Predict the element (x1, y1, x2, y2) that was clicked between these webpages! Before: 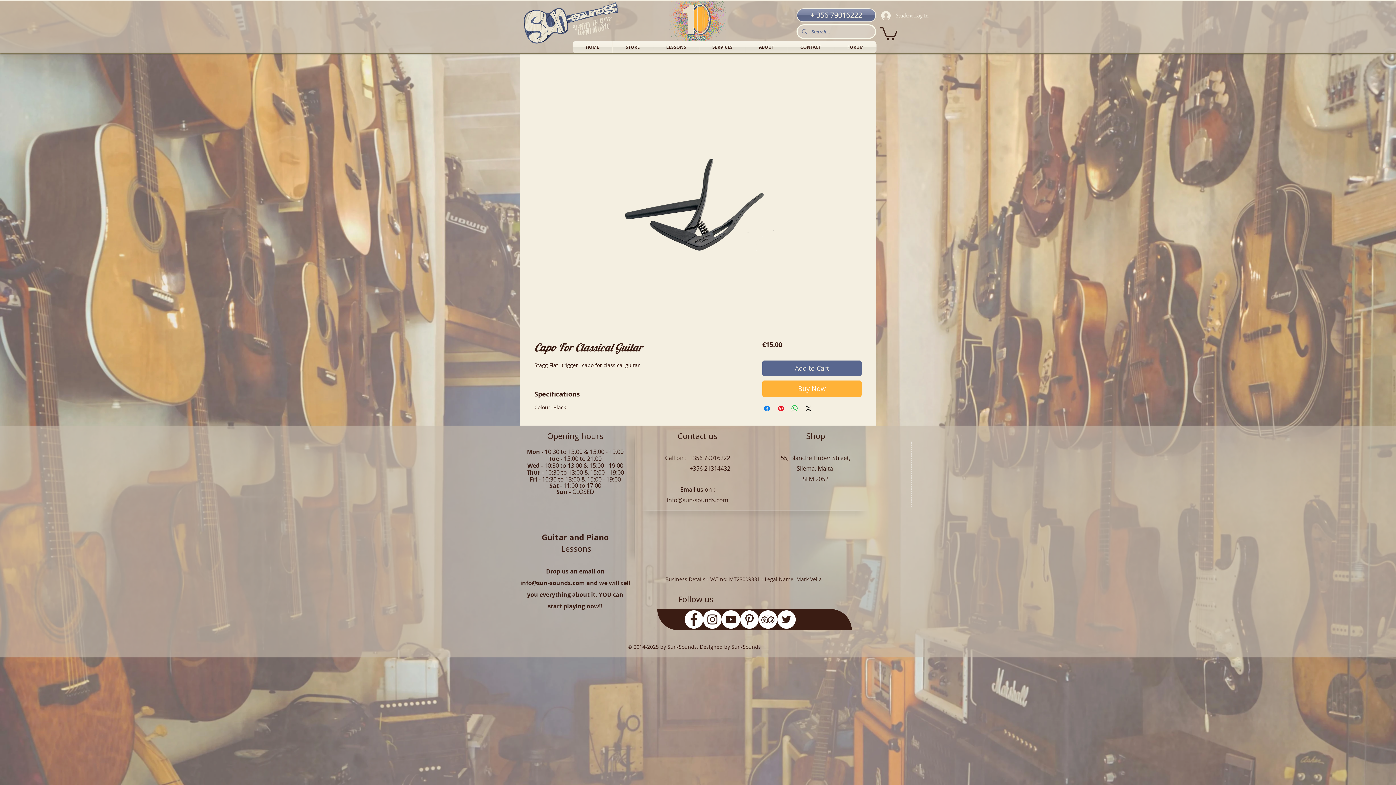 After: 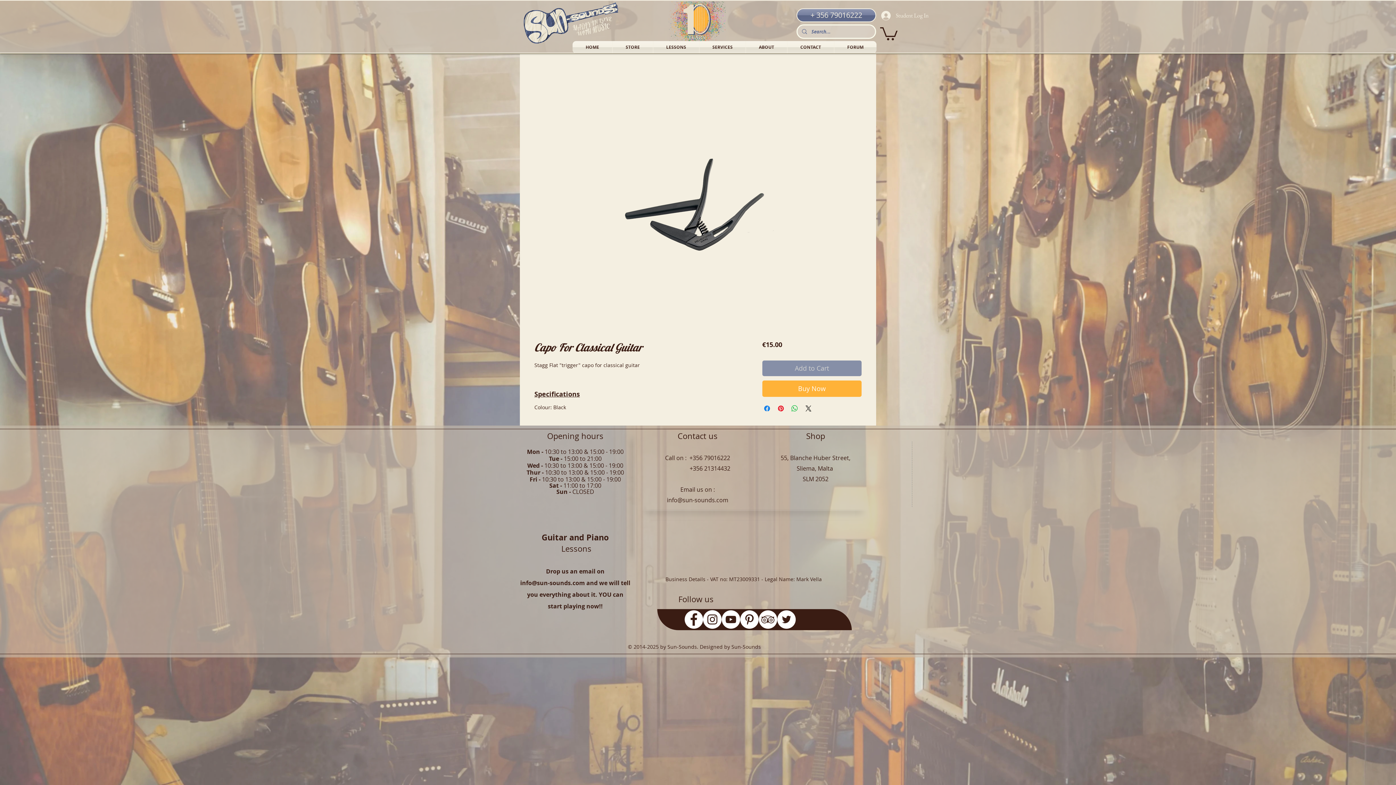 Action: label: Add to Cart bbox: (762, 360, 861, 376)